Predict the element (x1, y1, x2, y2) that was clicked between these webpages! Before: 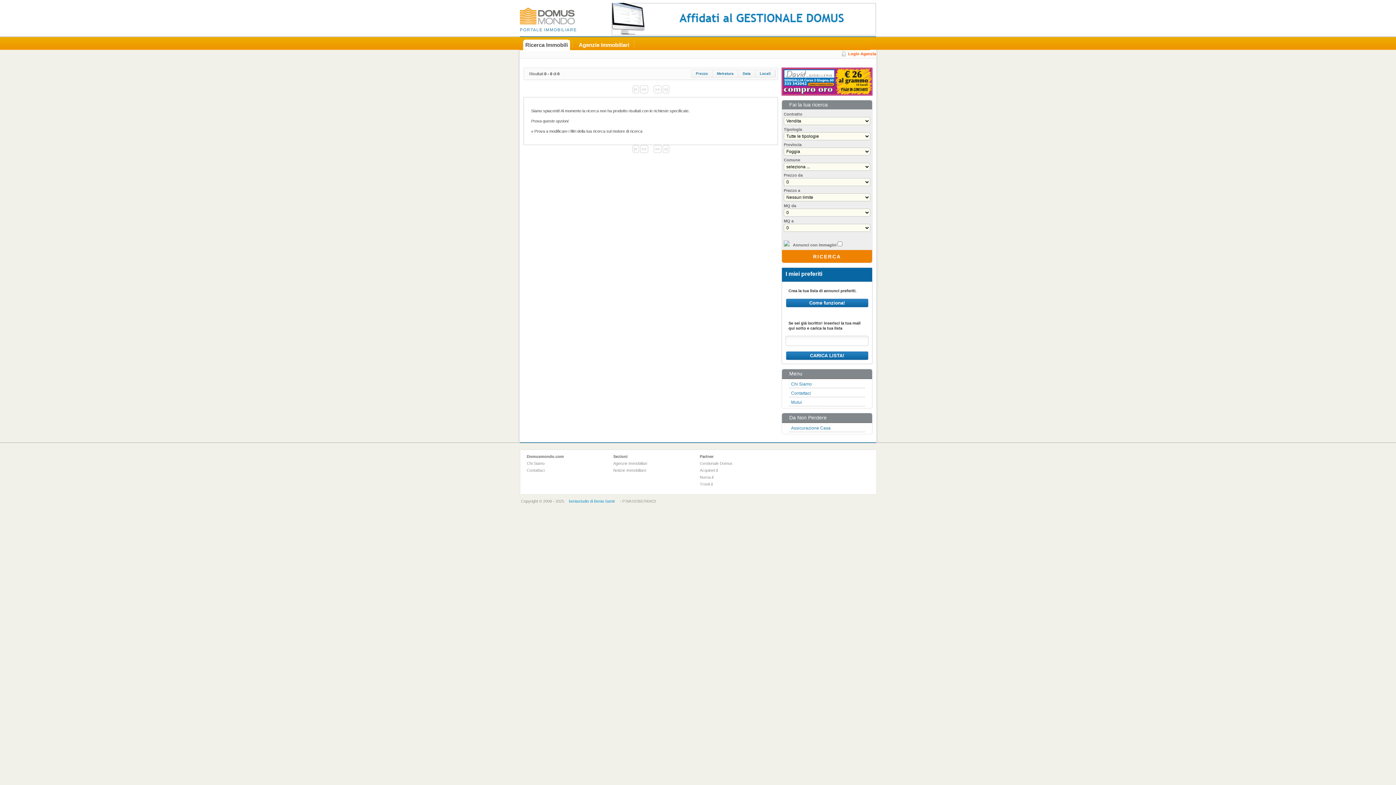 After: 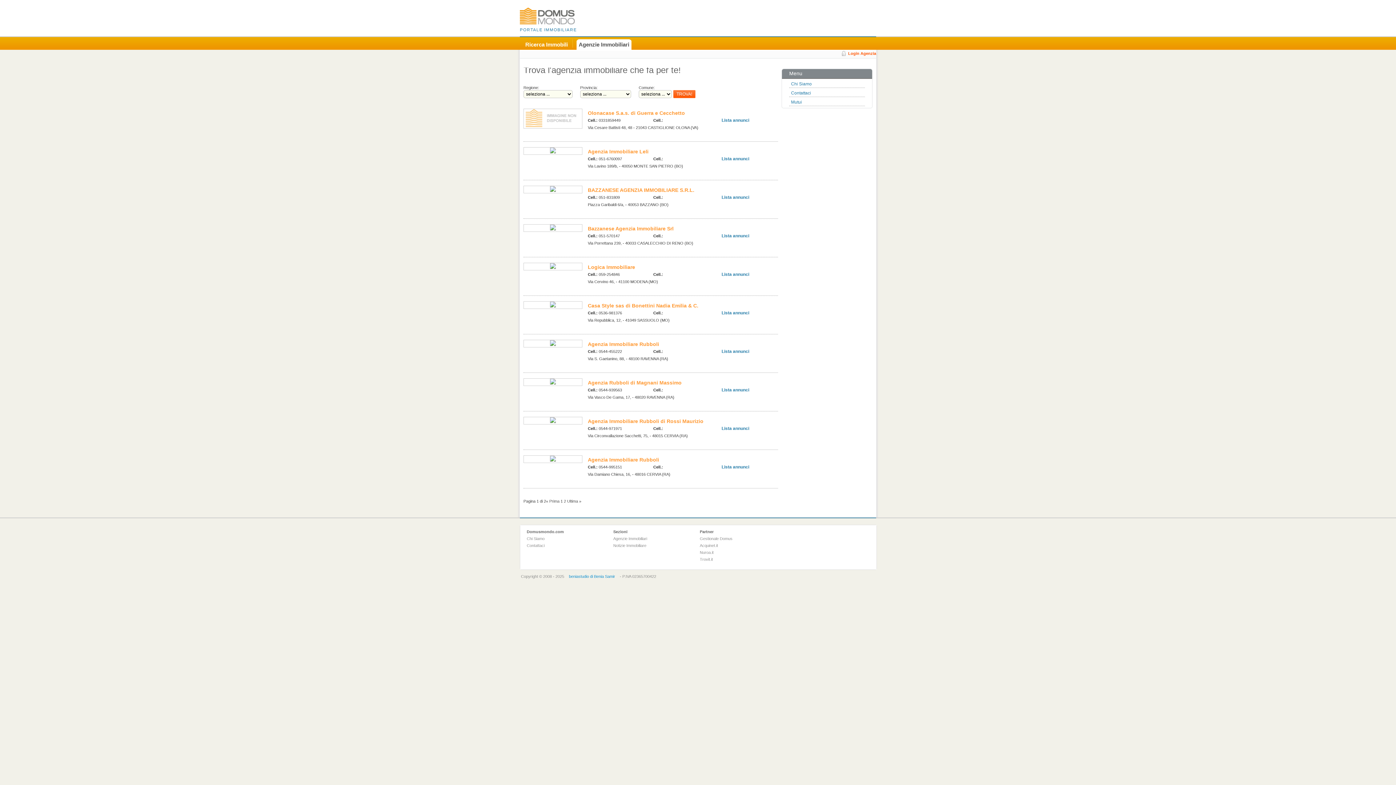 Action: label: Agenzie Immobiliari bbox: (576, 38, 632, 50)